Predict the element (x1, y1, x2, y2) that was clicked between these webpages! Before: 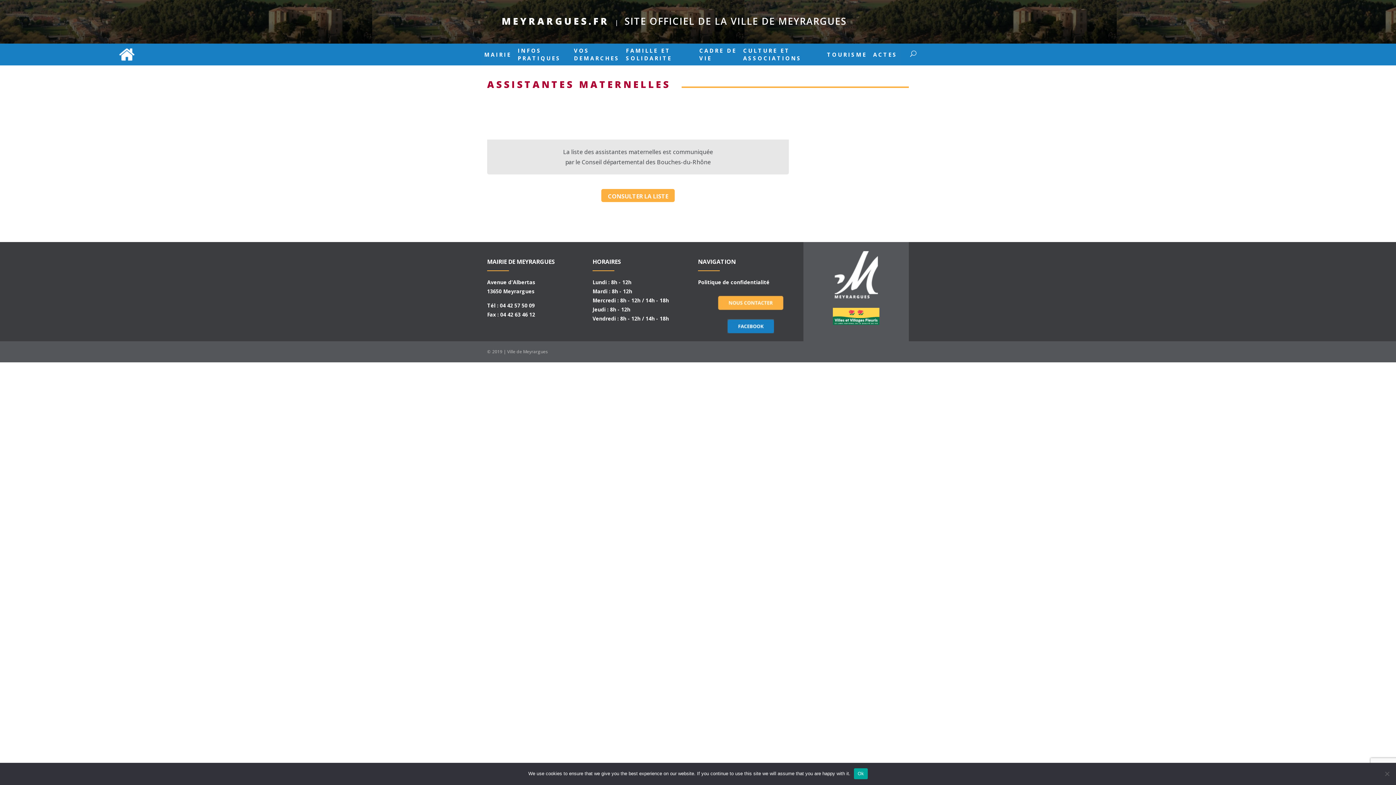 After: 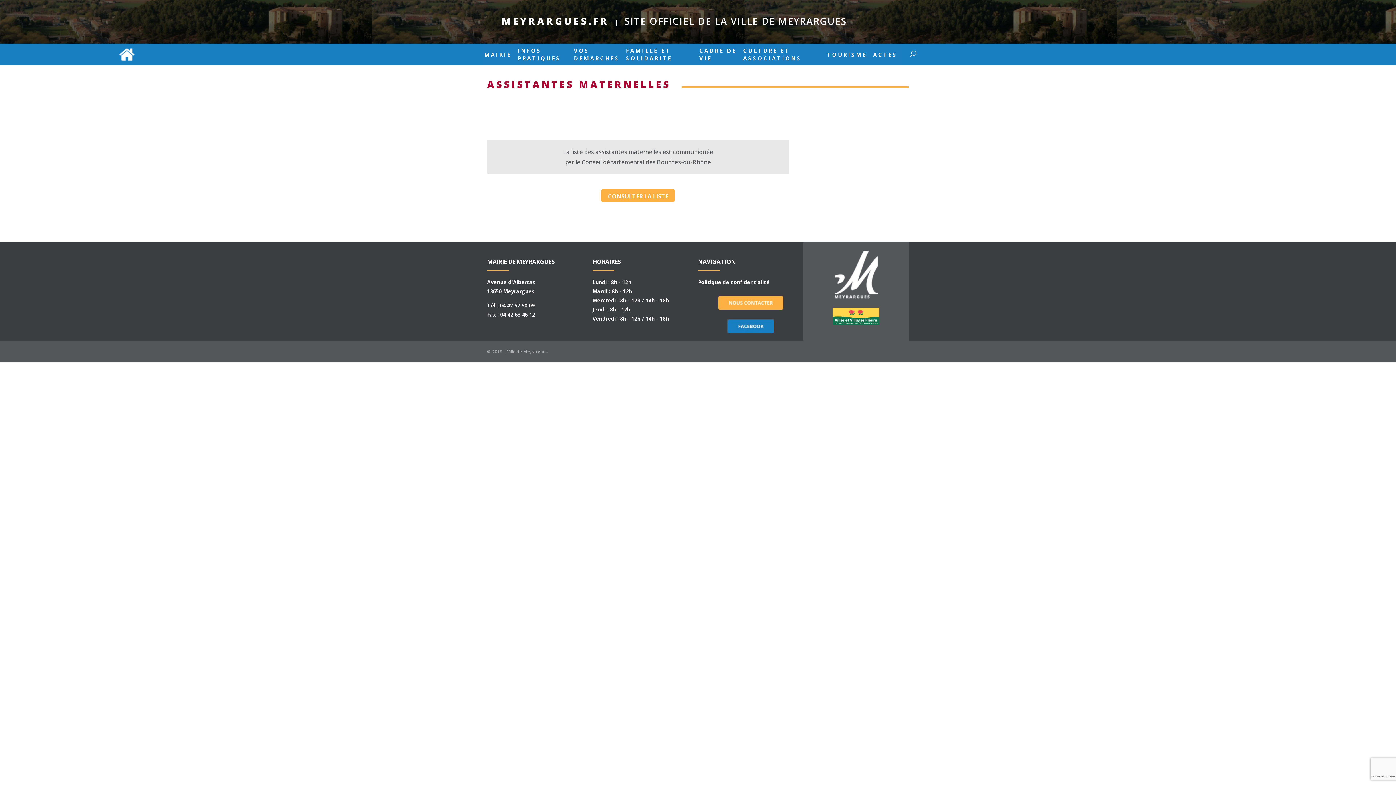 Action: bbox: (854, 768, 867, 779) label: Ok